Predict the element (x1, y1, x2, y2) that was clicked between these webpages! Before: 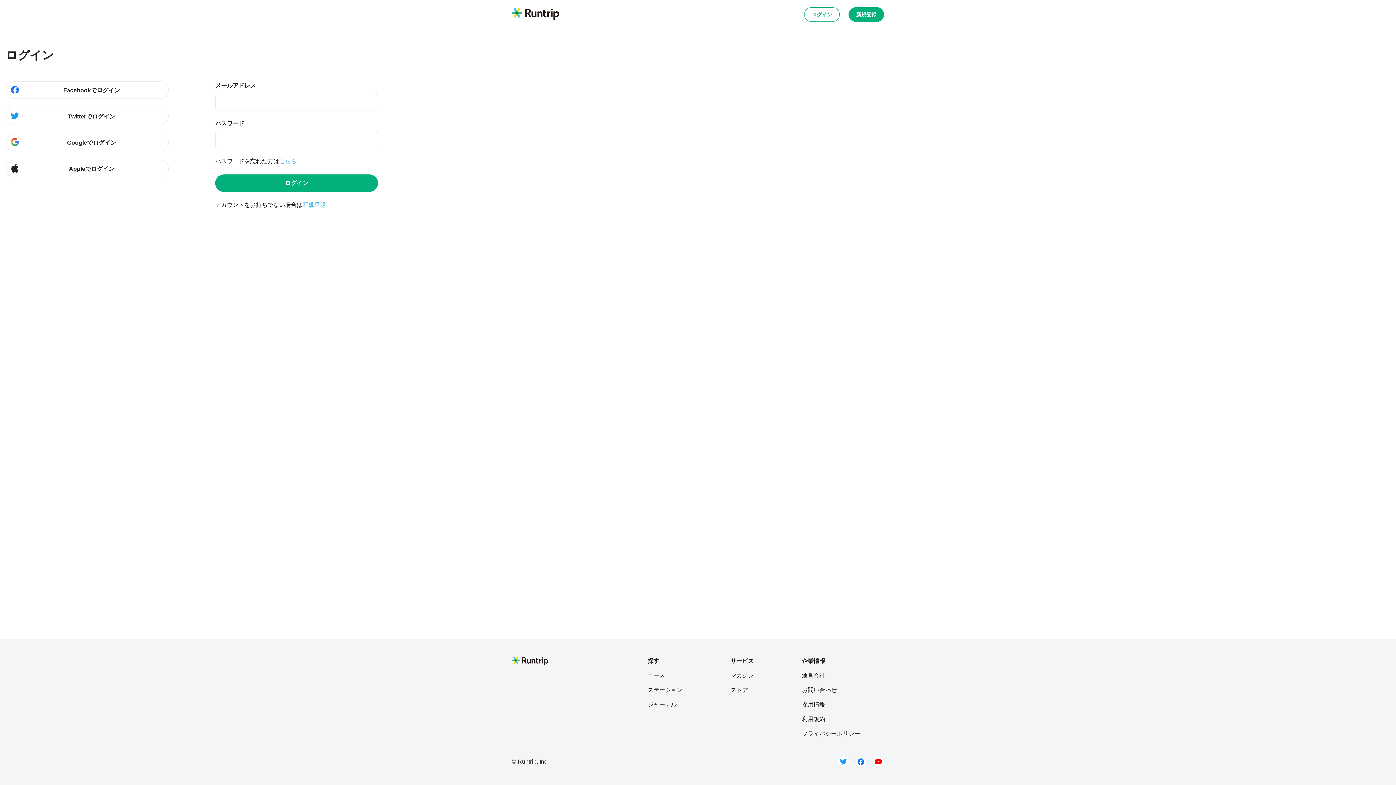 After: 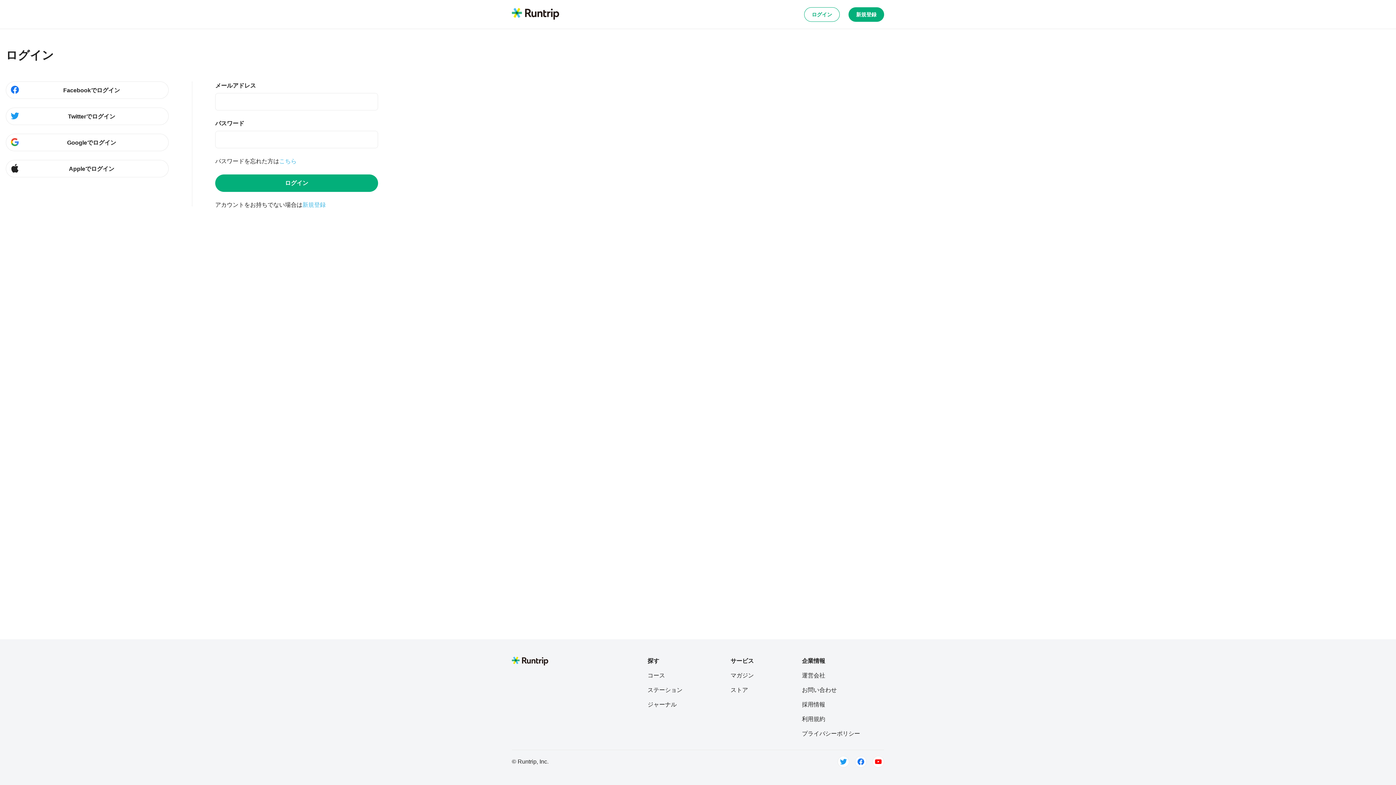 Action: label: マガジン bbox: (730, 671, 754, 680)